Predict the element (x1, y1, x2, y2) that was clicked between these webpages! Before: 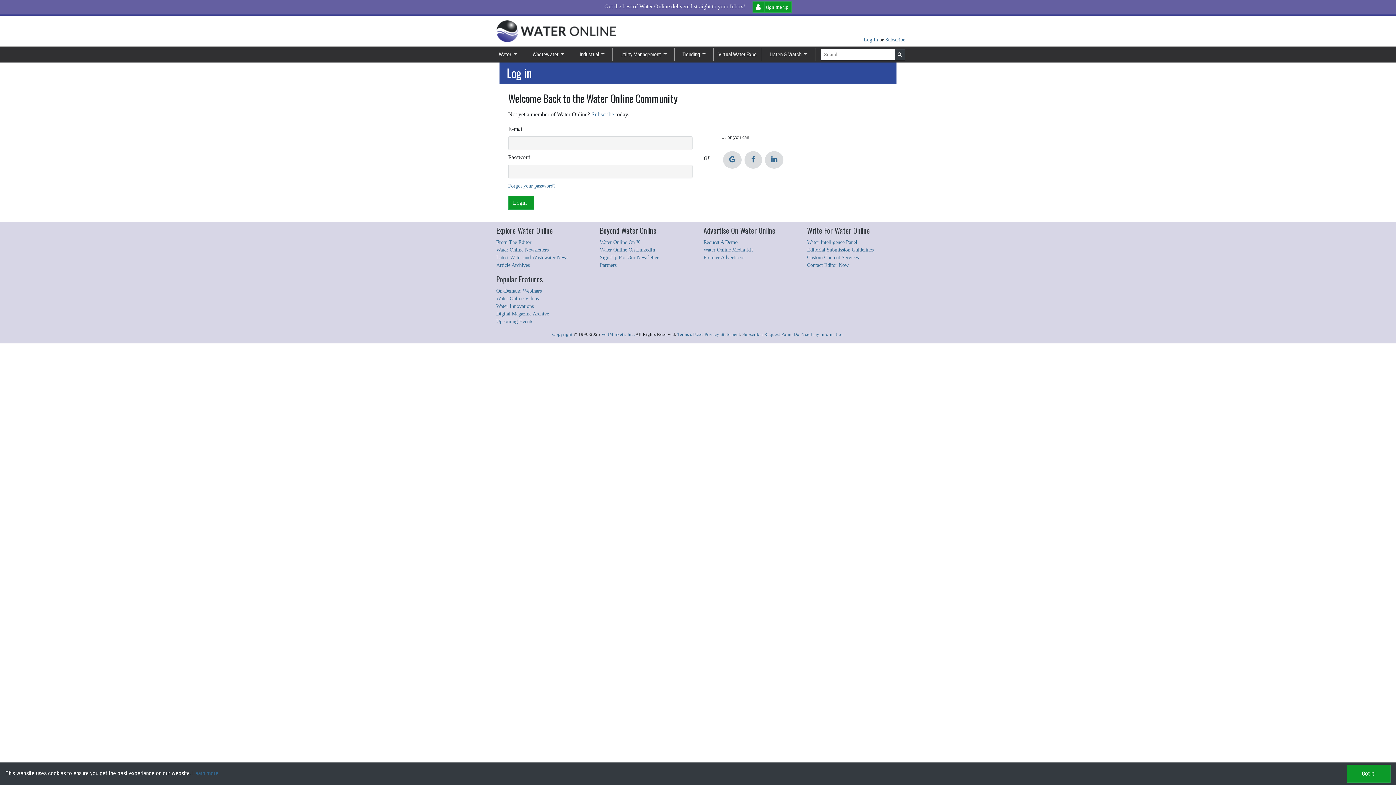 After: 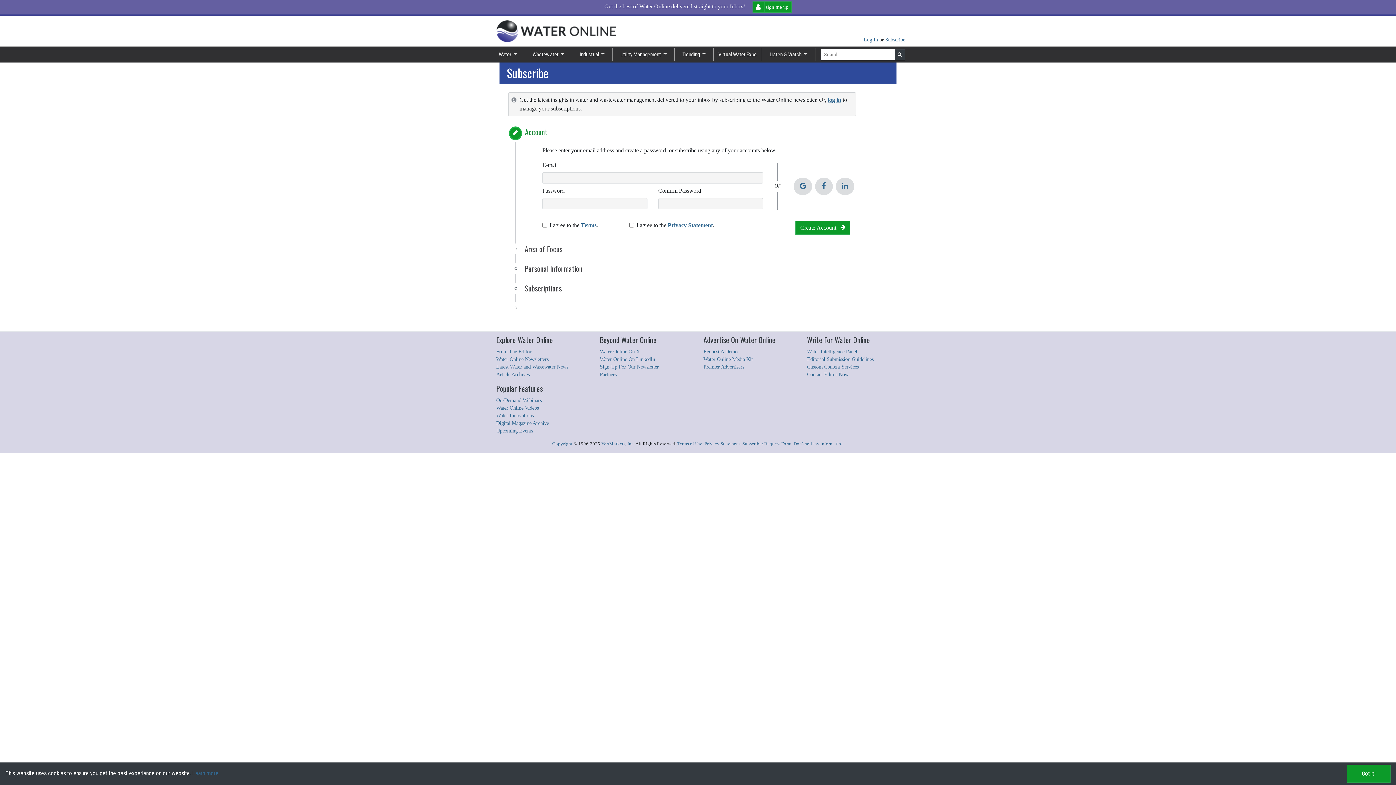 Action: bbox: (885, 37, 905, 42) label: Subscribe